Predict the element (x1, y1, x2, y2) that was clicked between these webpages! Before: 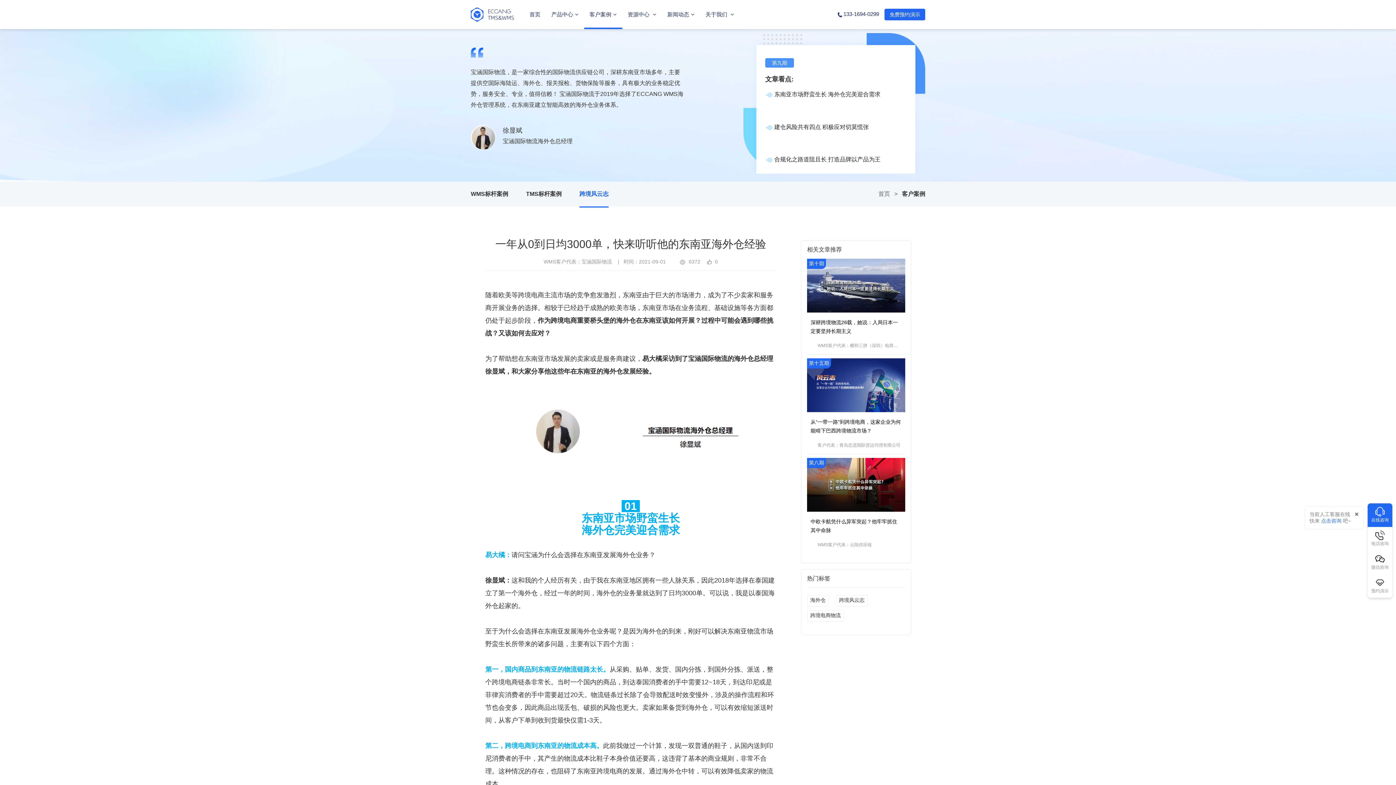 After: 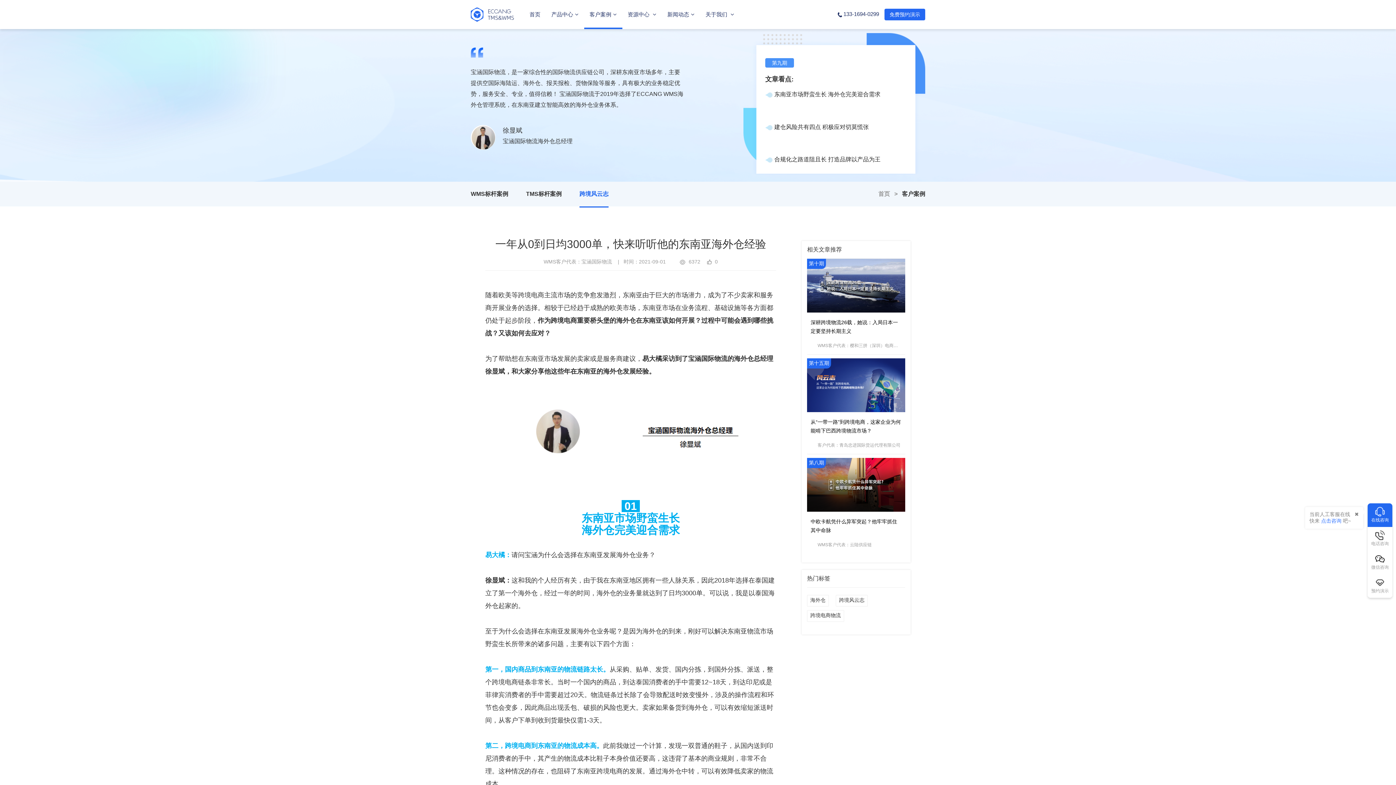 Action: label: 跨境风云志 bbox: (579, 181, 608, 207)